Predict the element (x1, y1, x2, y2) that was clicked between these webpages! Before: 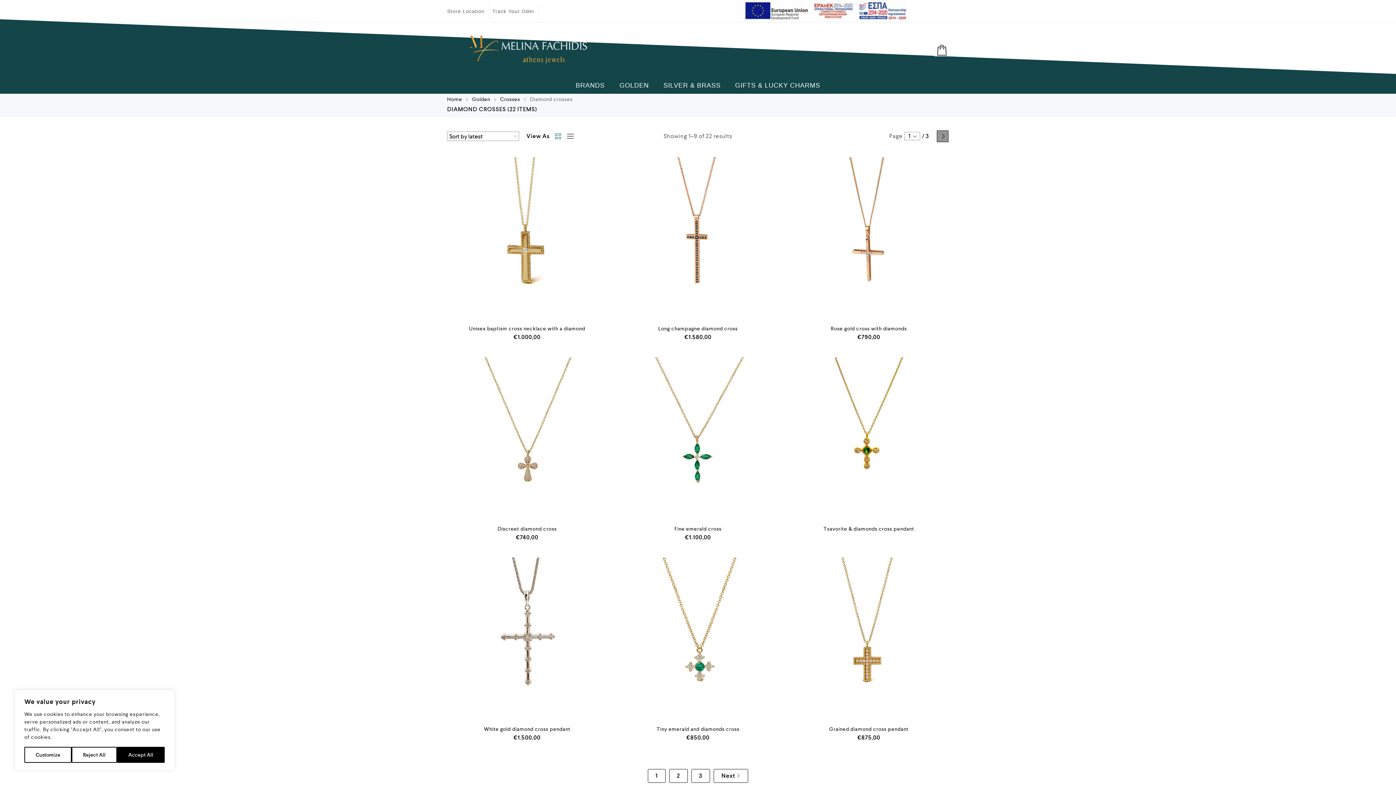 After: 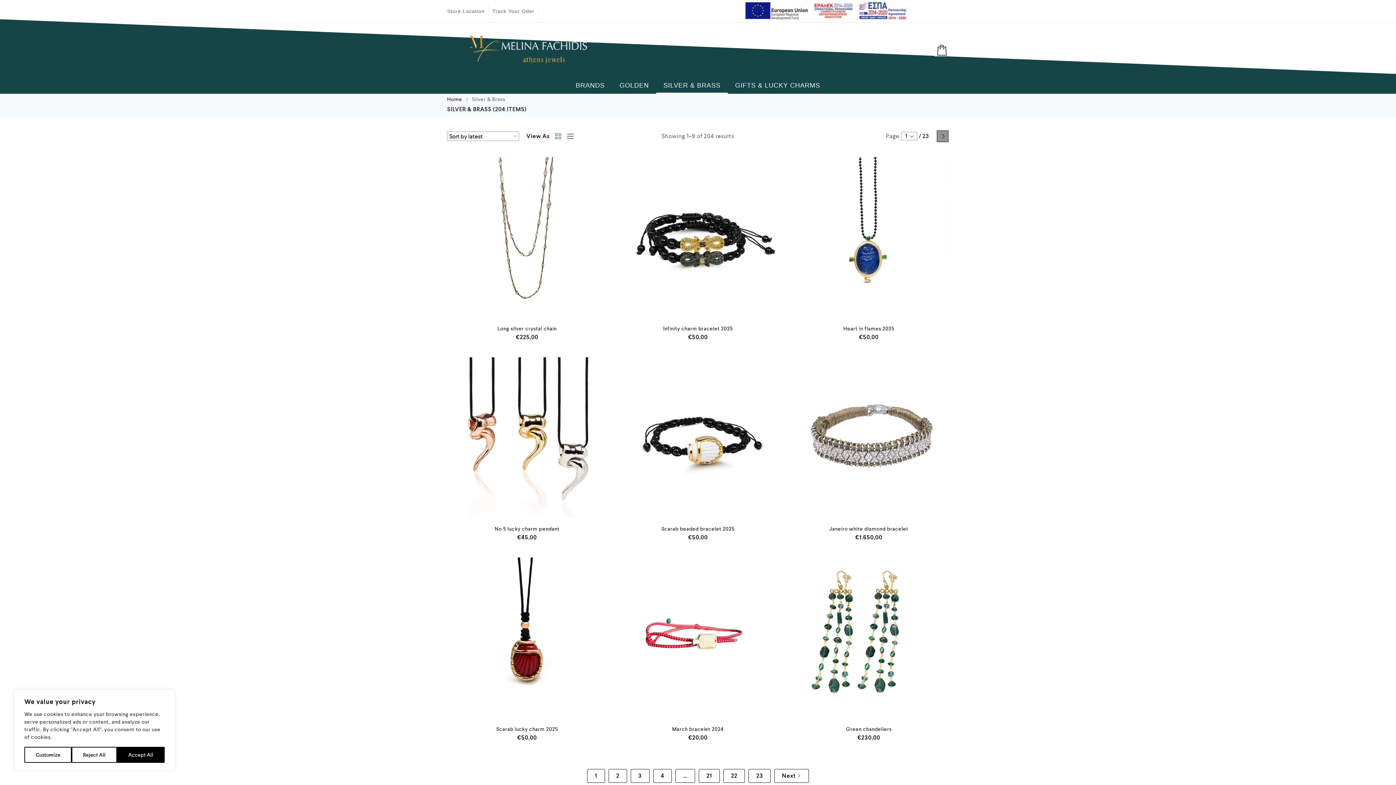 Action: bbox: (656, 77, 728, 93) label: SILVER & BRASS